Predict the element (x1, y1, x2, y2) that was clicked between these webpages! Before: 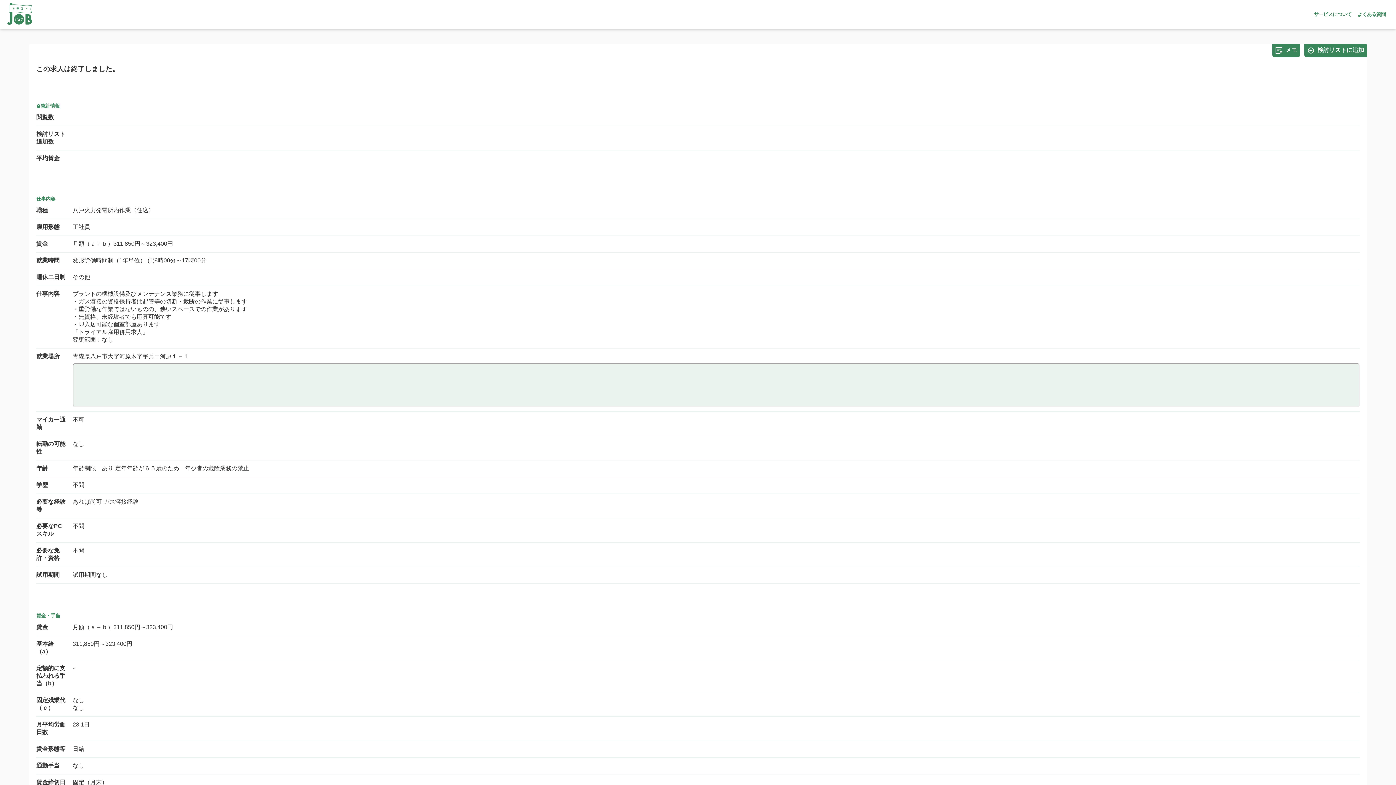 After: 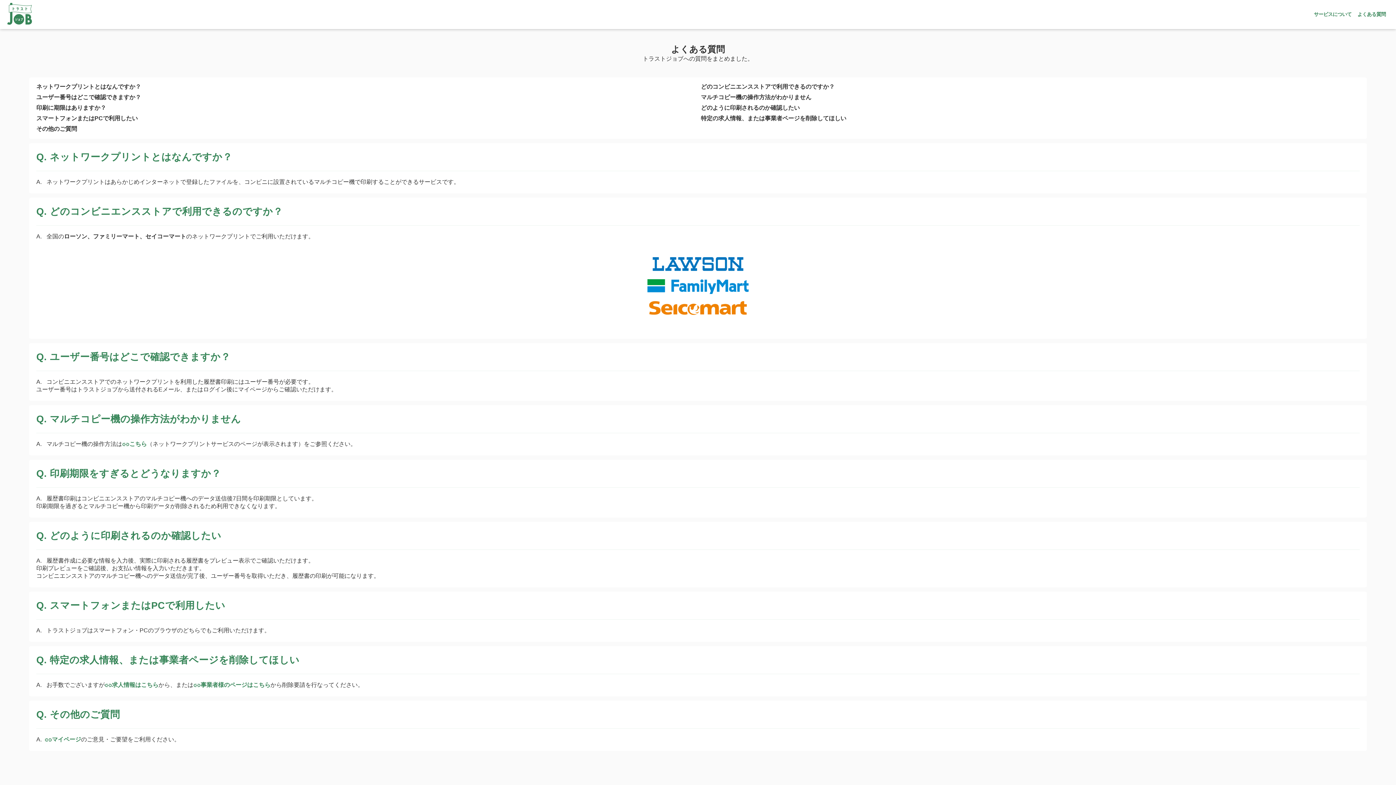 Action: label: よくある質問 bbox: (1354, 8, 1389, 20)